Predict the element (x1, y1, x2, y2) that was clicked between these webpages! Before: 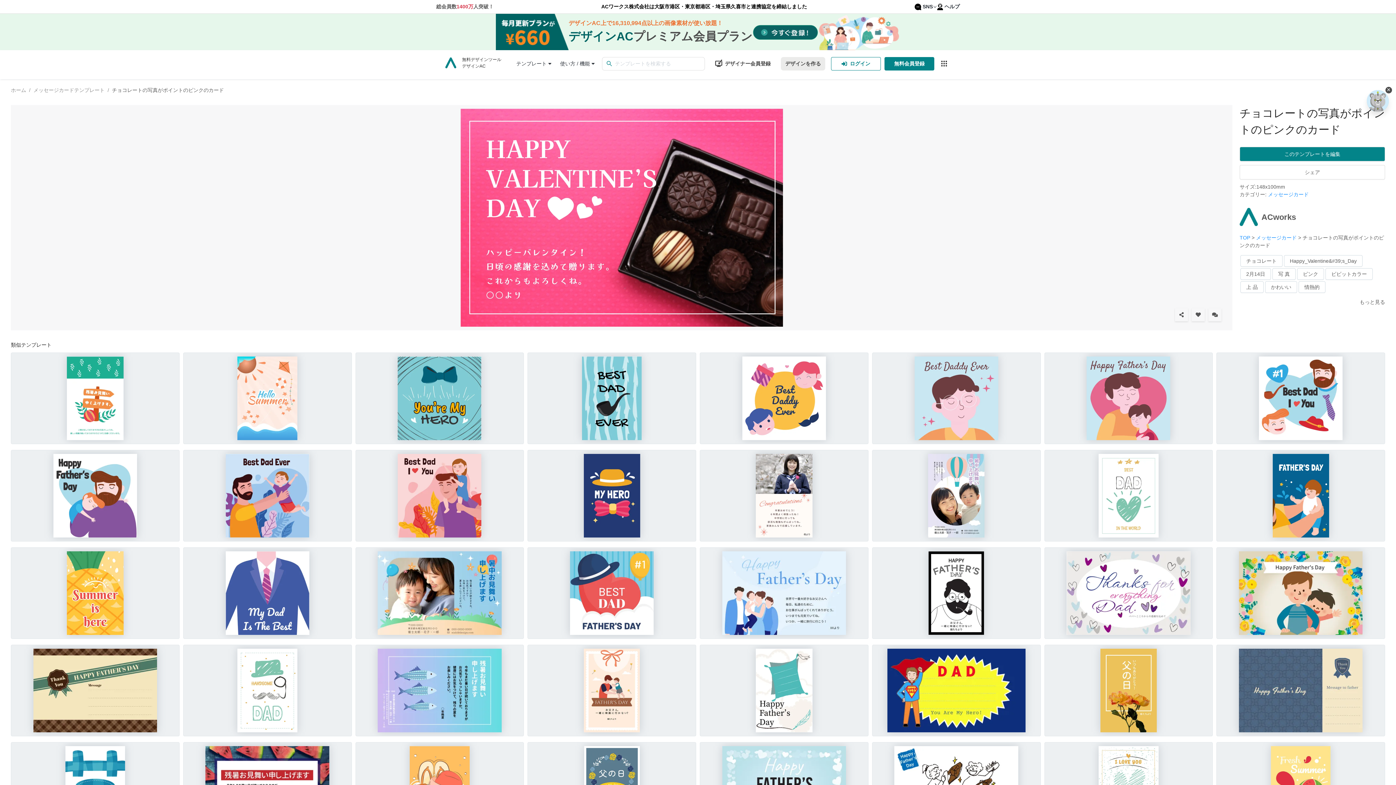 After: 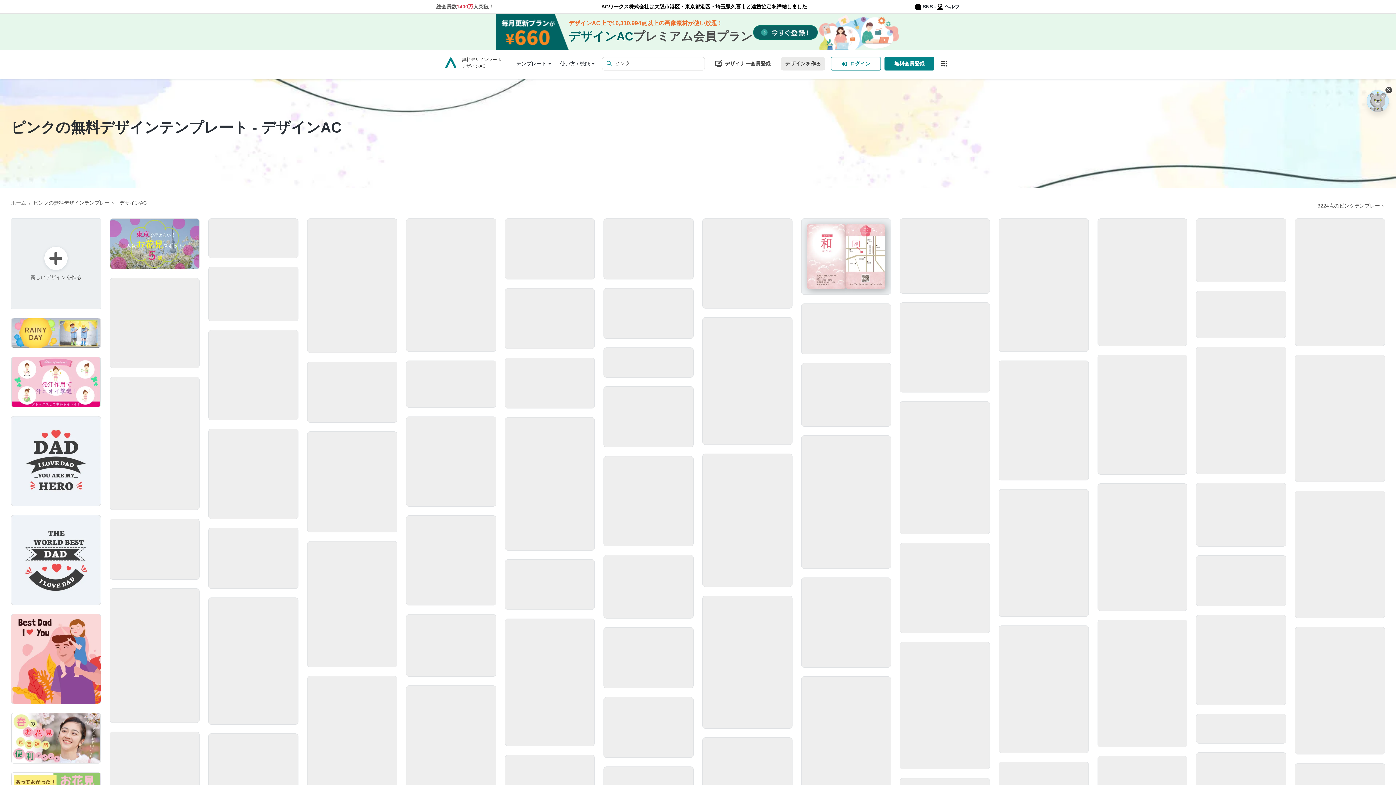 Action: label: ピンク bbox: (1297, 268, 1324, 280)